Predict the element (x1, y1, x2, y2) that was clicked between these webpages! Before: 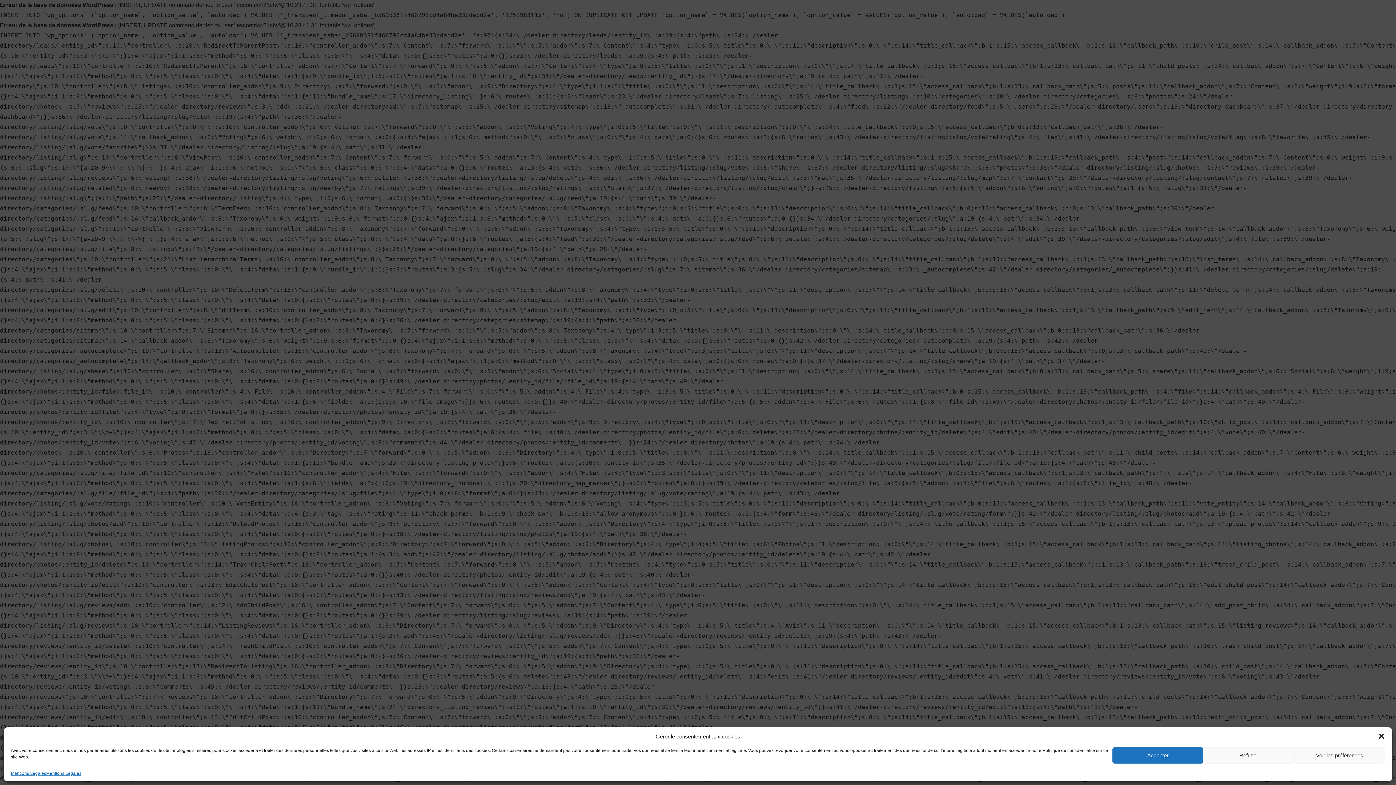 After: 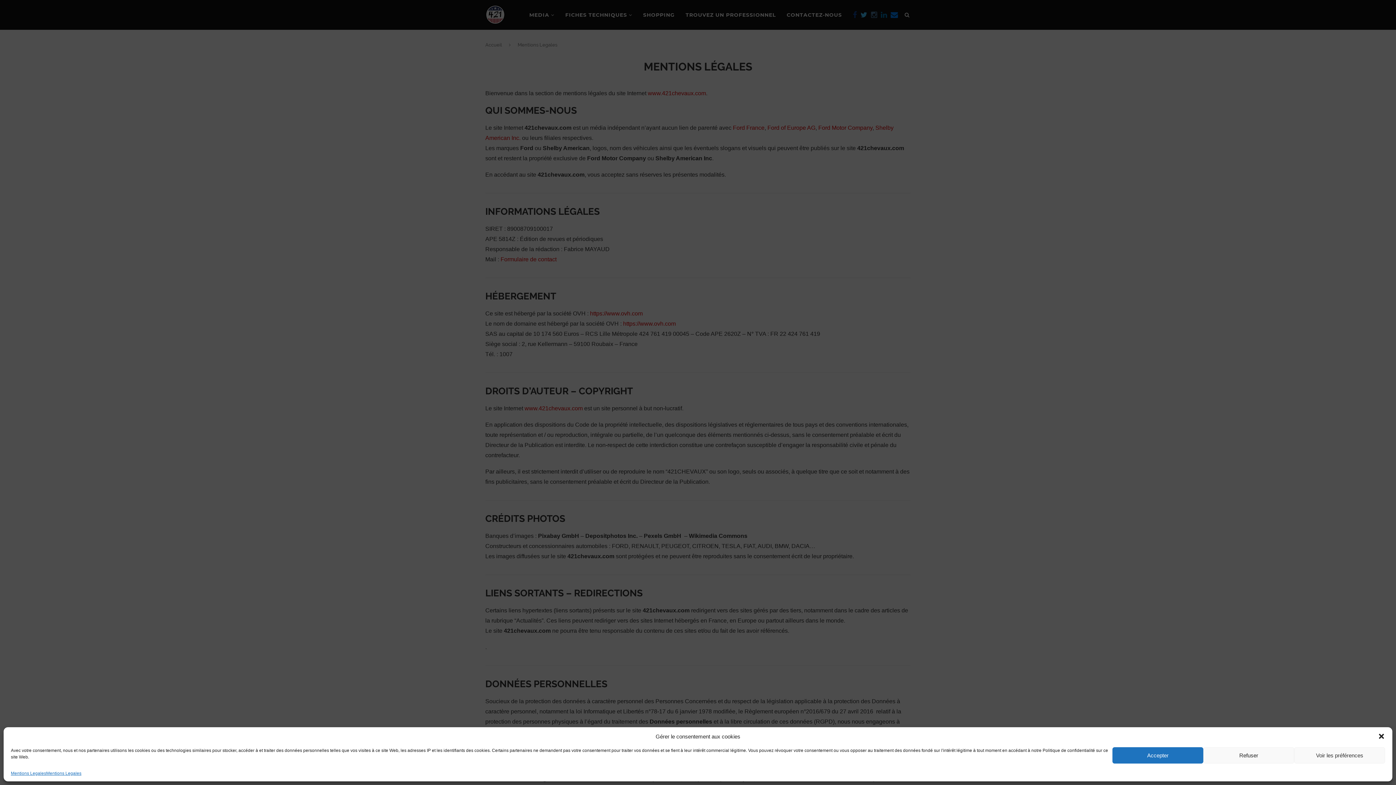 Action: bbox: (46, 771, 81, 776) label: Mentions Legales